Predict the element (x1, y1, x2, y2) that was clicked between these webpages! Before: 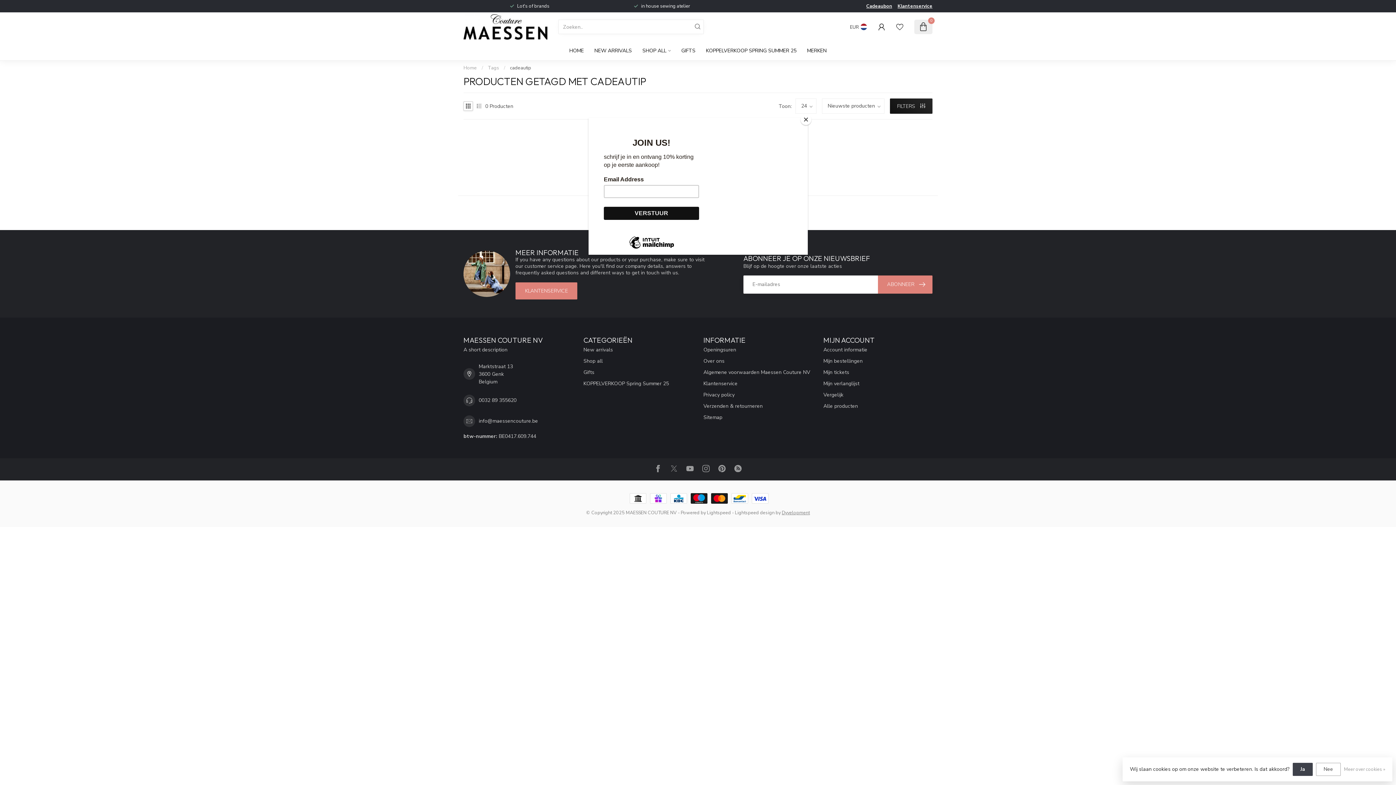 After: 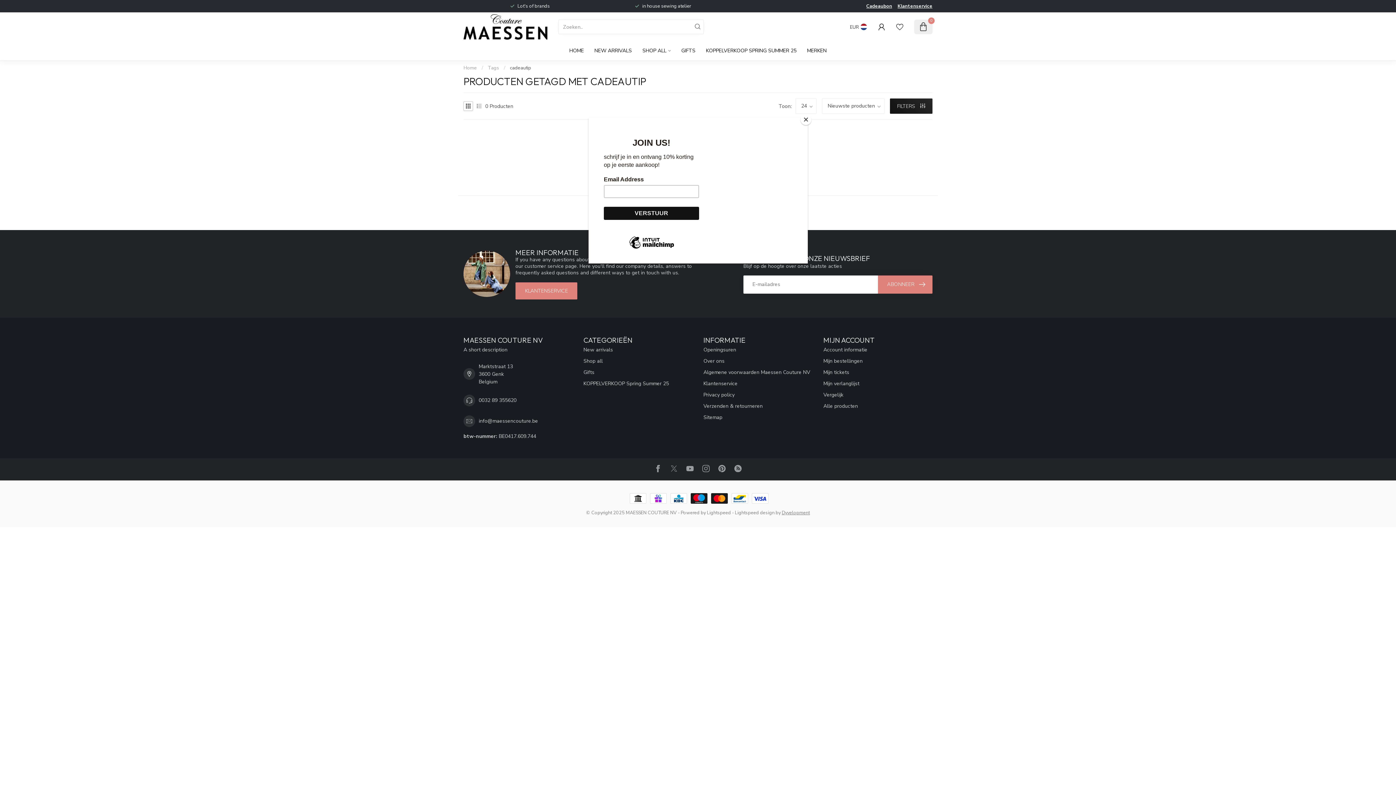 Action: bbox: (1293, 763, 1313, 776) label: Ja